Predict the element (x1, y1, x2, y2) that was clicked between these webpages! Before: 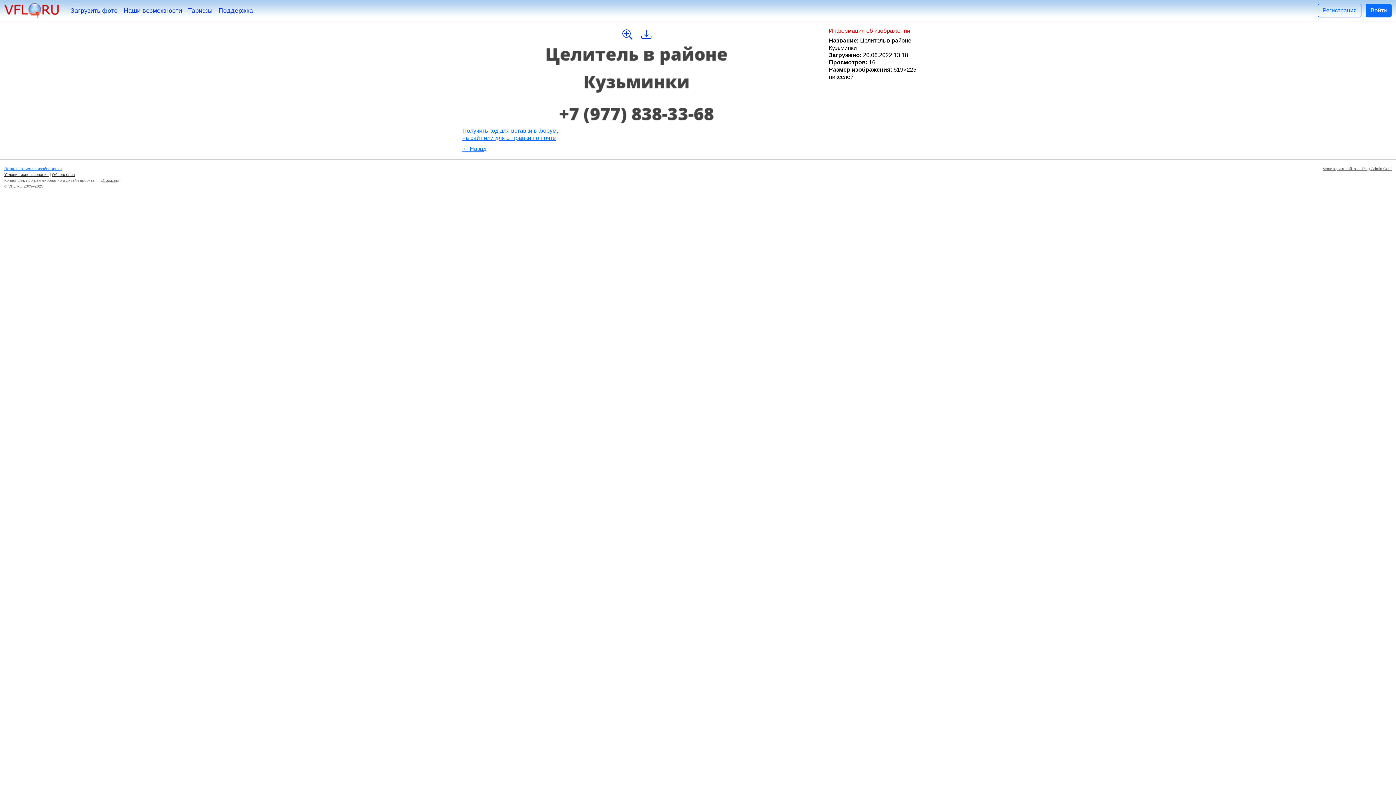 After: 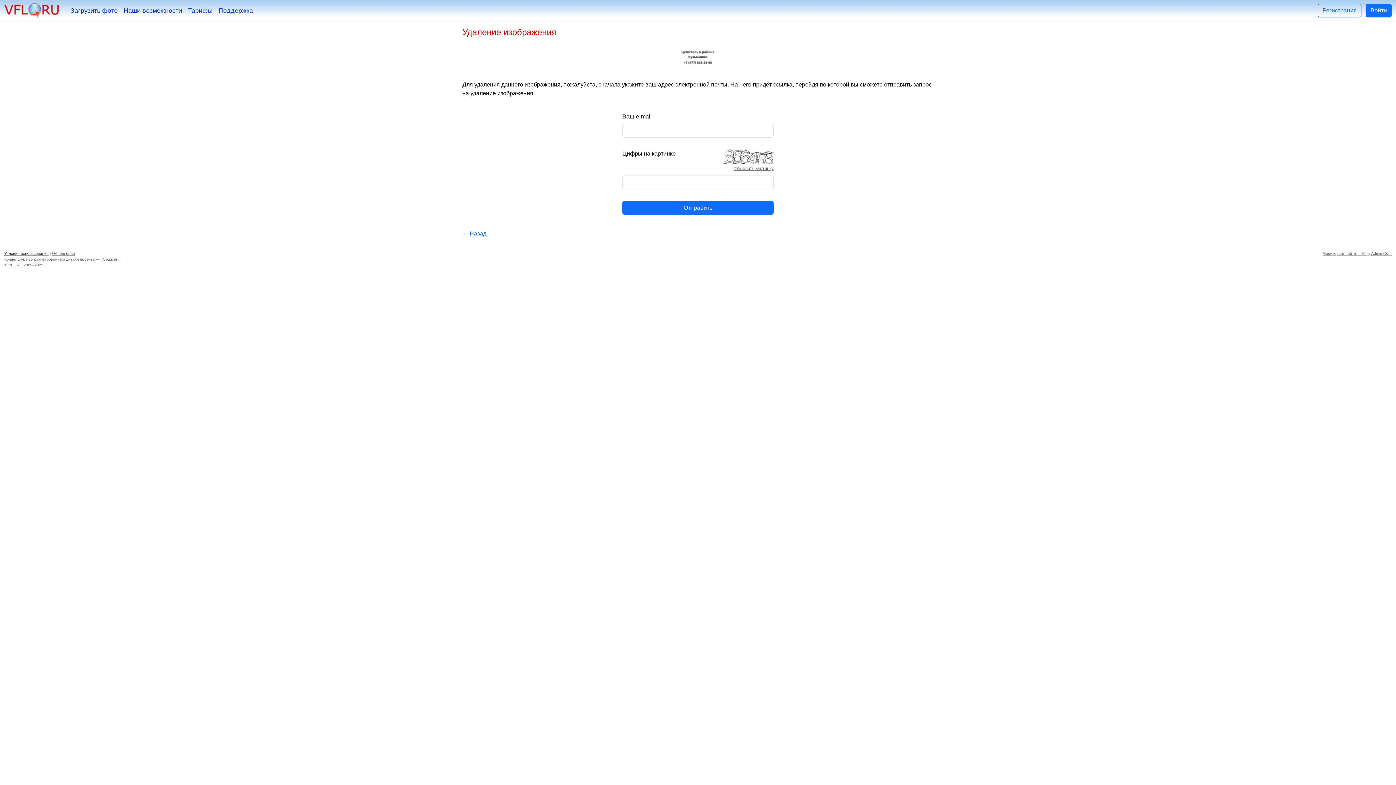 Action: label: Пожаловаться на изображение bbox: (4, 166, 61, 170)